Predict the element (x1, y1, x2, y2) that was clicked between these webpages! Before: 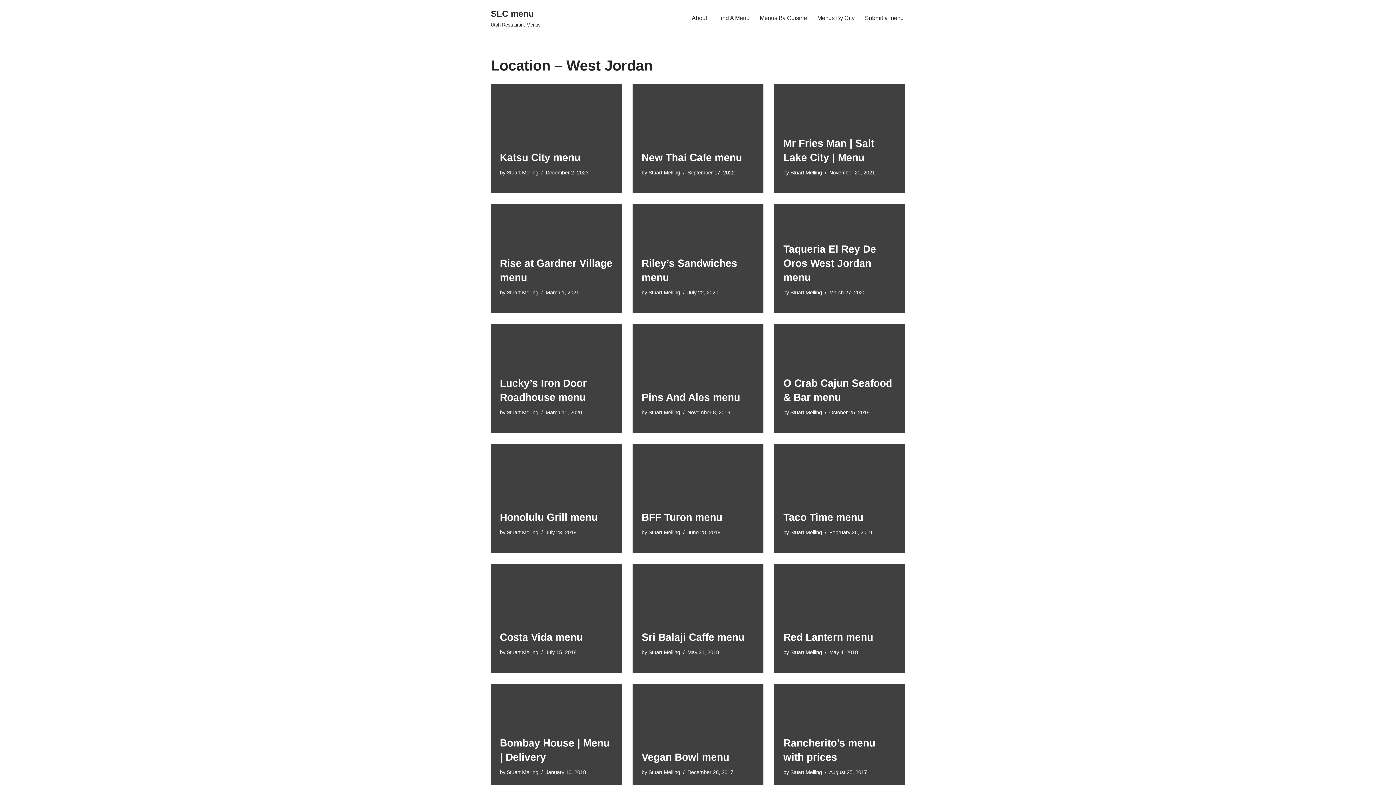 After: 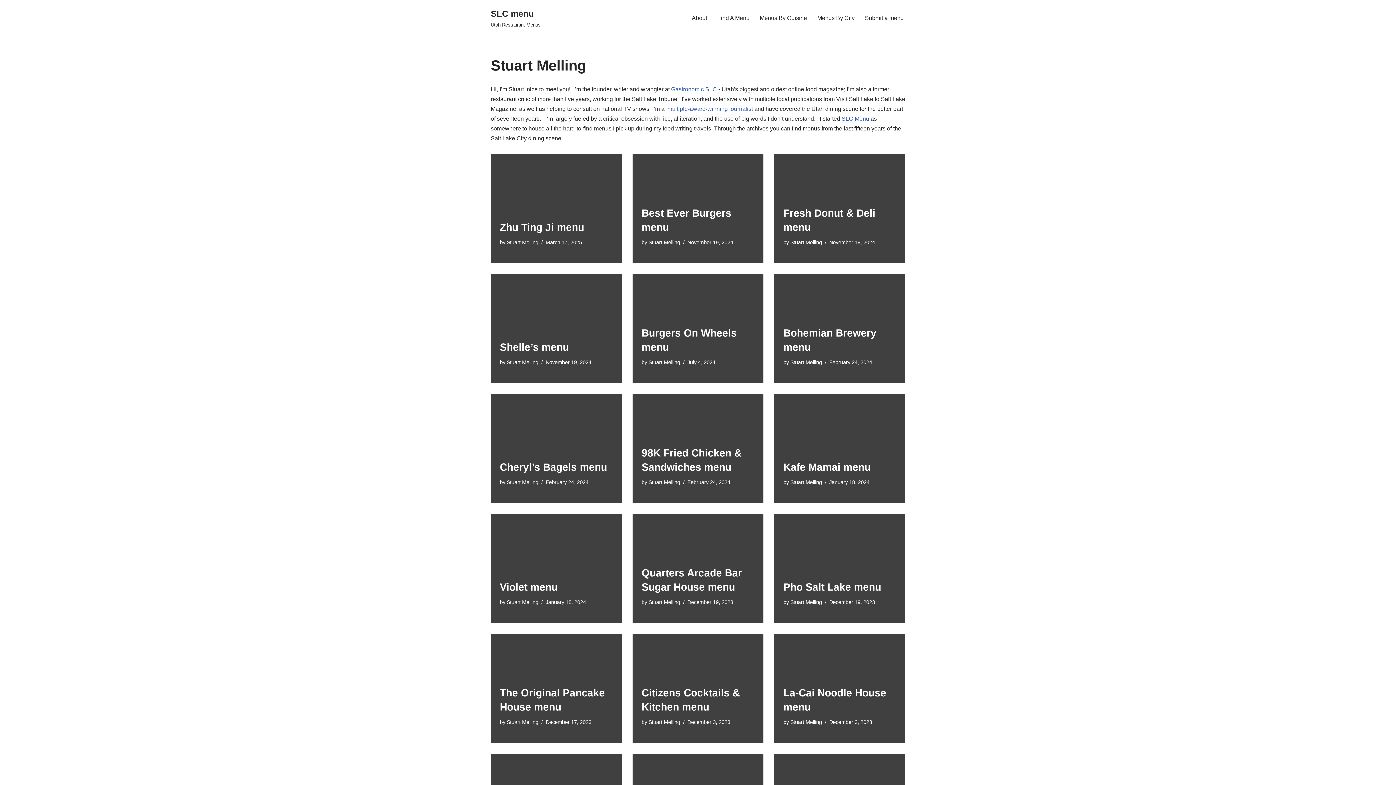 Action: label: Stuart Melling bbox: (790, 529, 822, 535)